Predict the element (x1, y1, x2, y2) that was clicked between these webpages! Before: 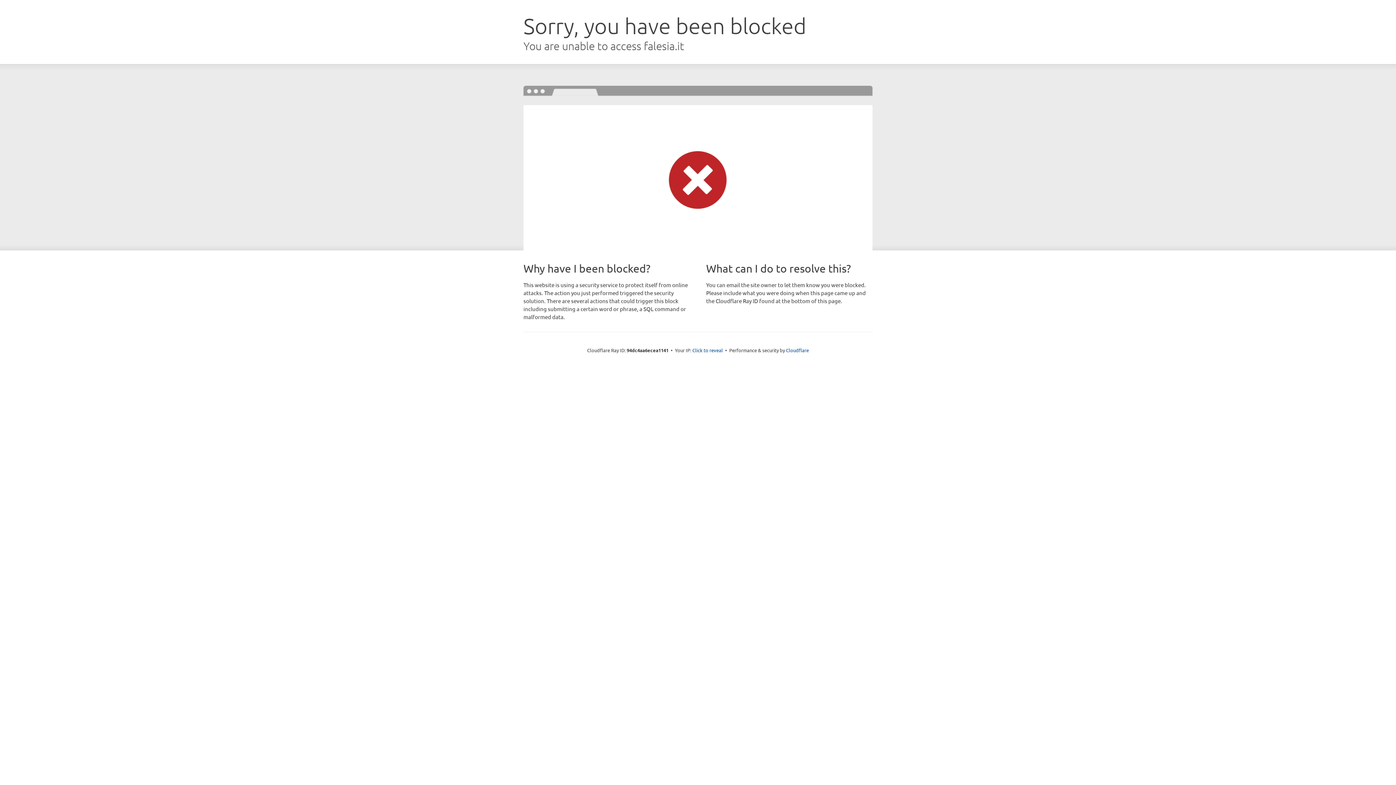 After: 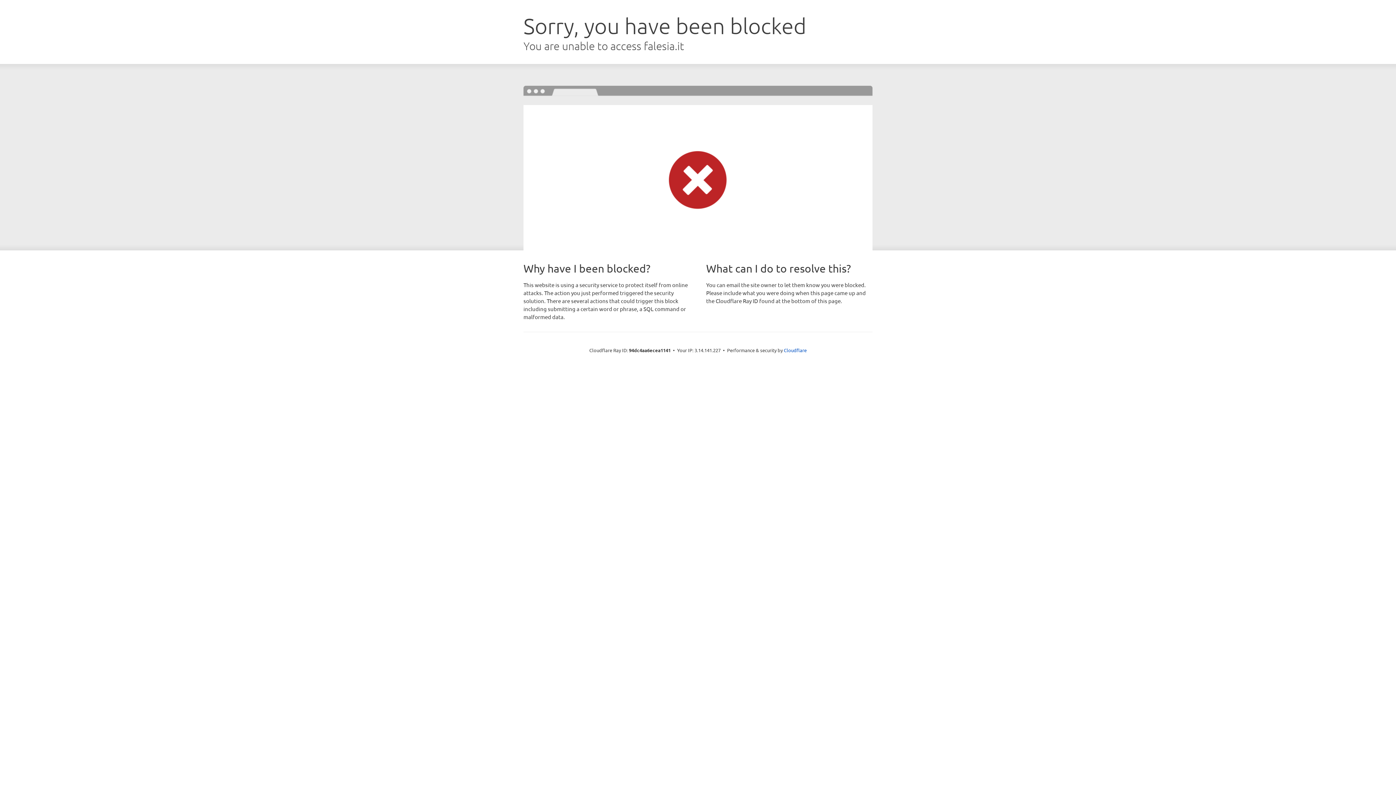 Action: bbox: (692, 346, 723, 353) label: Click to reveal